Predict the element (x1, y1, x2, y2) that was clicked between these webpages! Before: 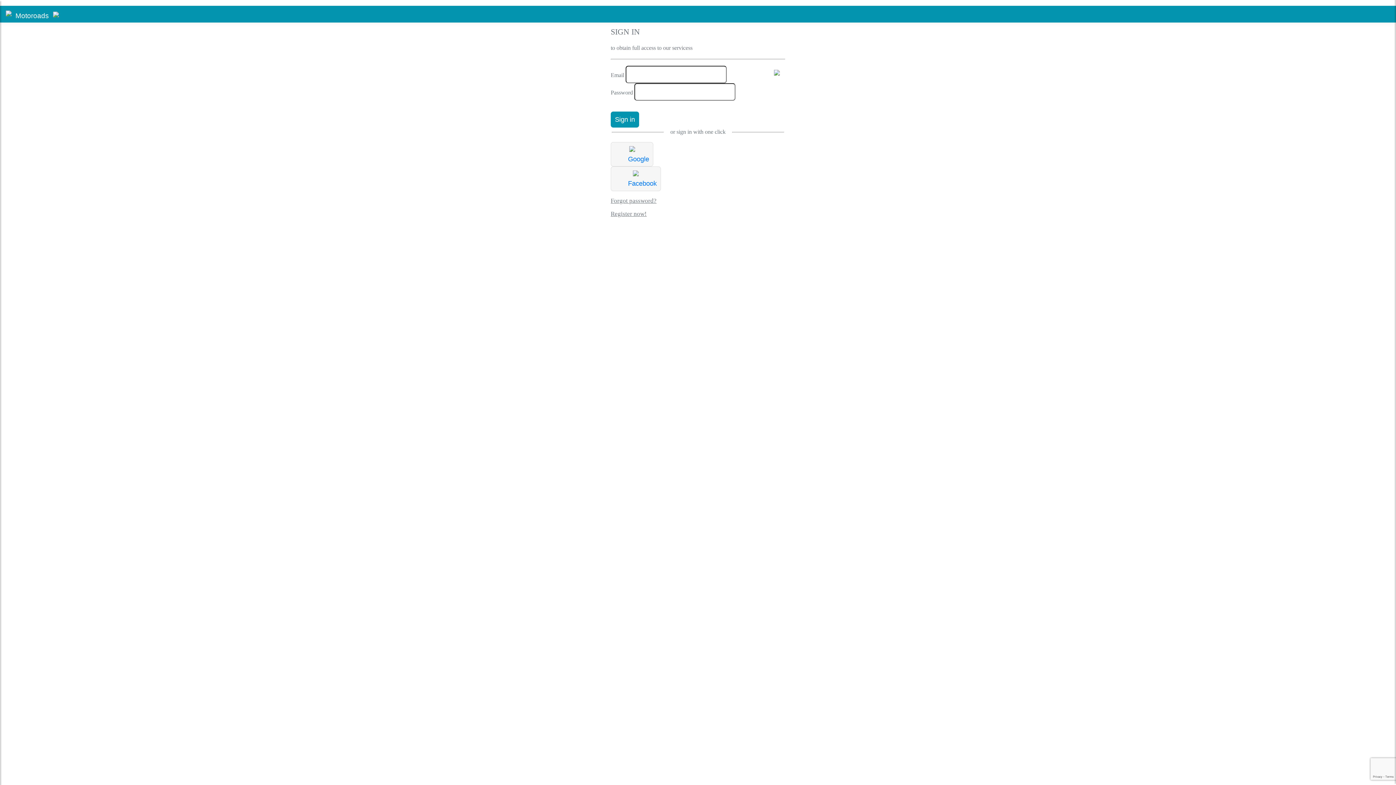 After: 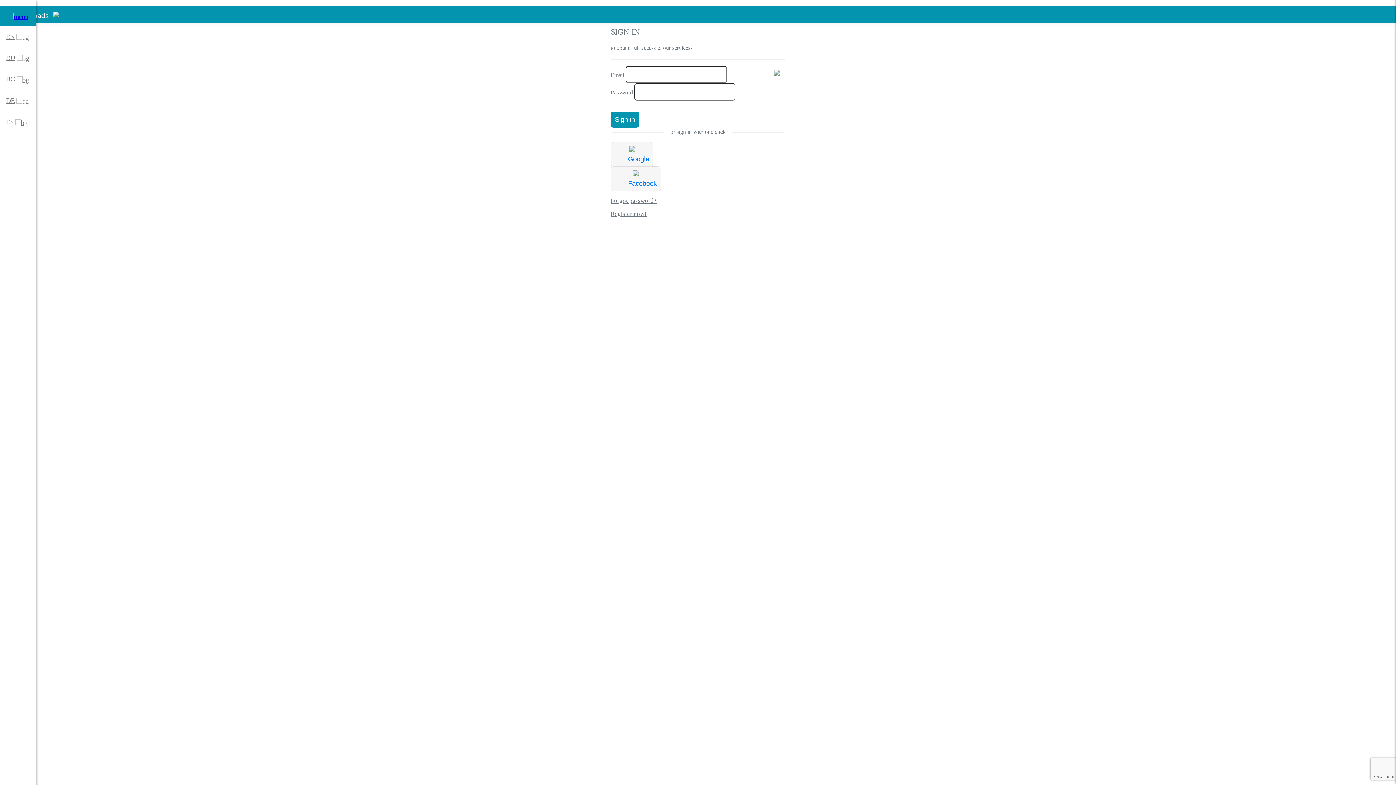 Action: bbox: (3, 9, 13, 17)